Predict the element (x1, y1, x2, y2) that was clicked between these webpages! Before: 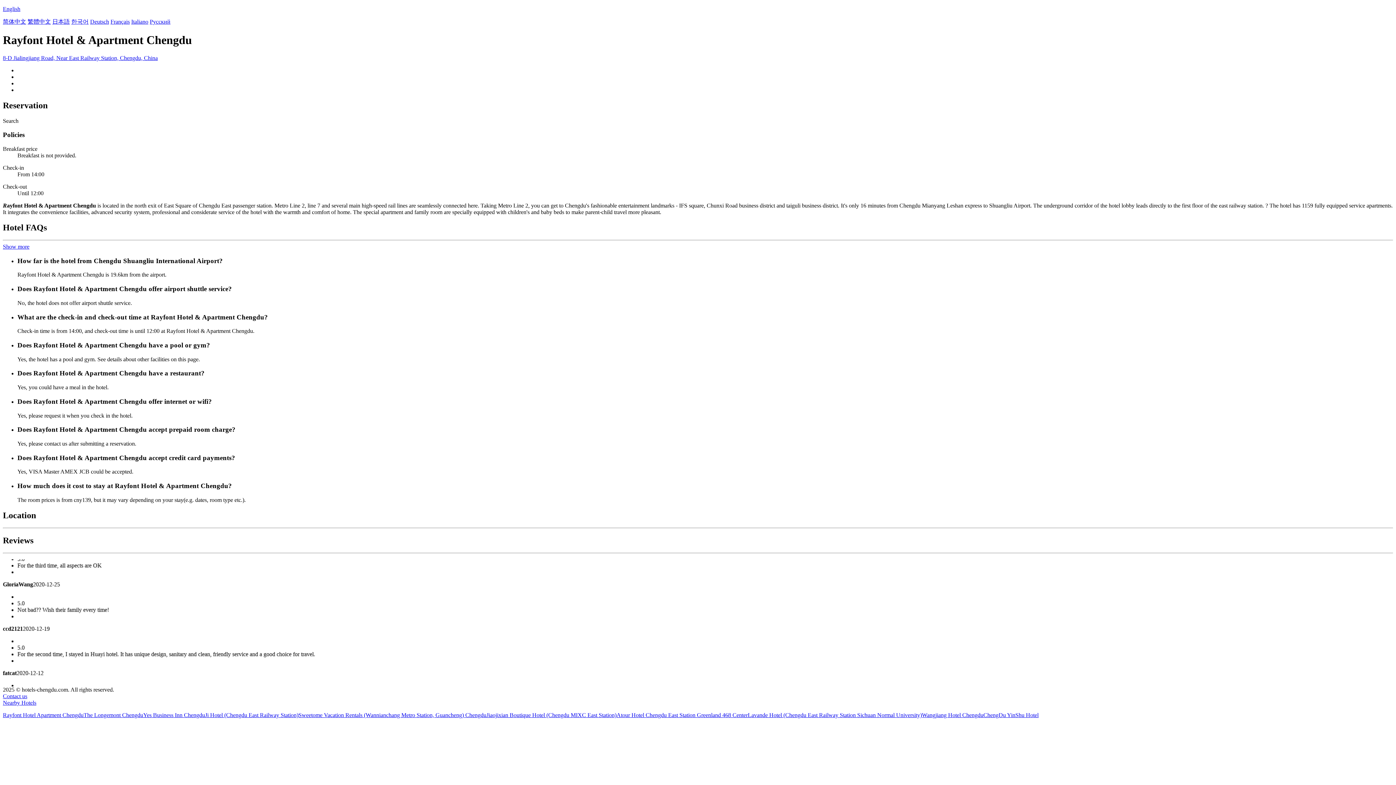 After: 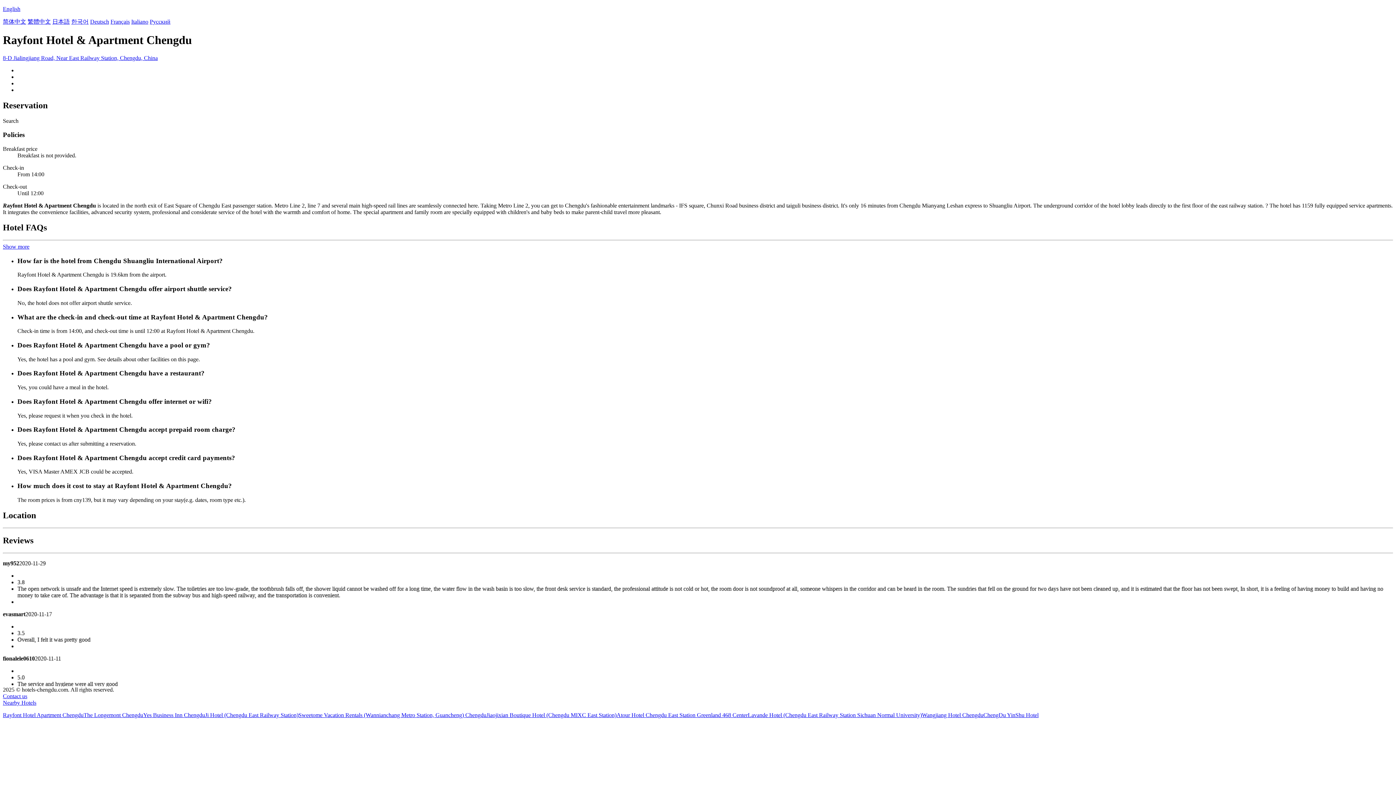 Action: bbox: (83, 712, 143, 718) label: The Longemont Chengdu